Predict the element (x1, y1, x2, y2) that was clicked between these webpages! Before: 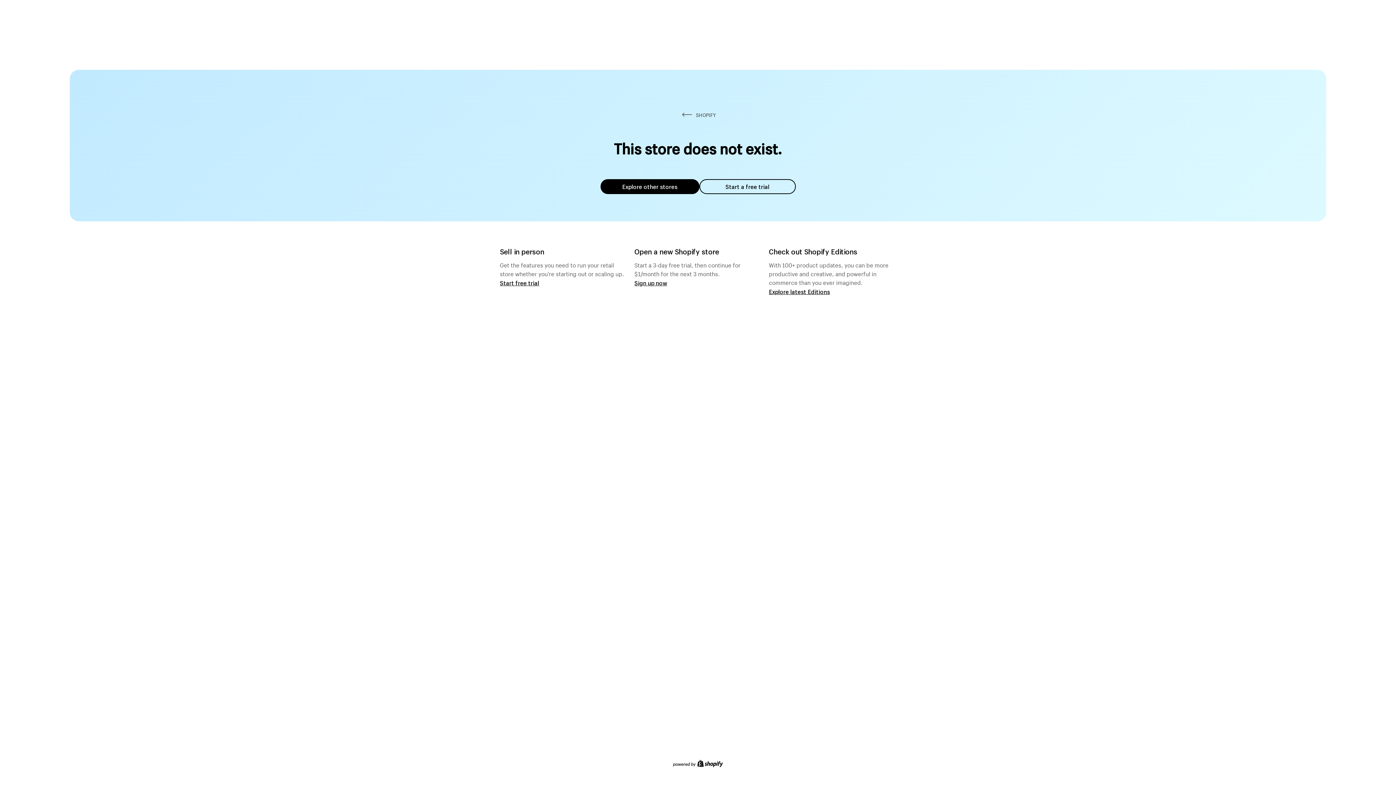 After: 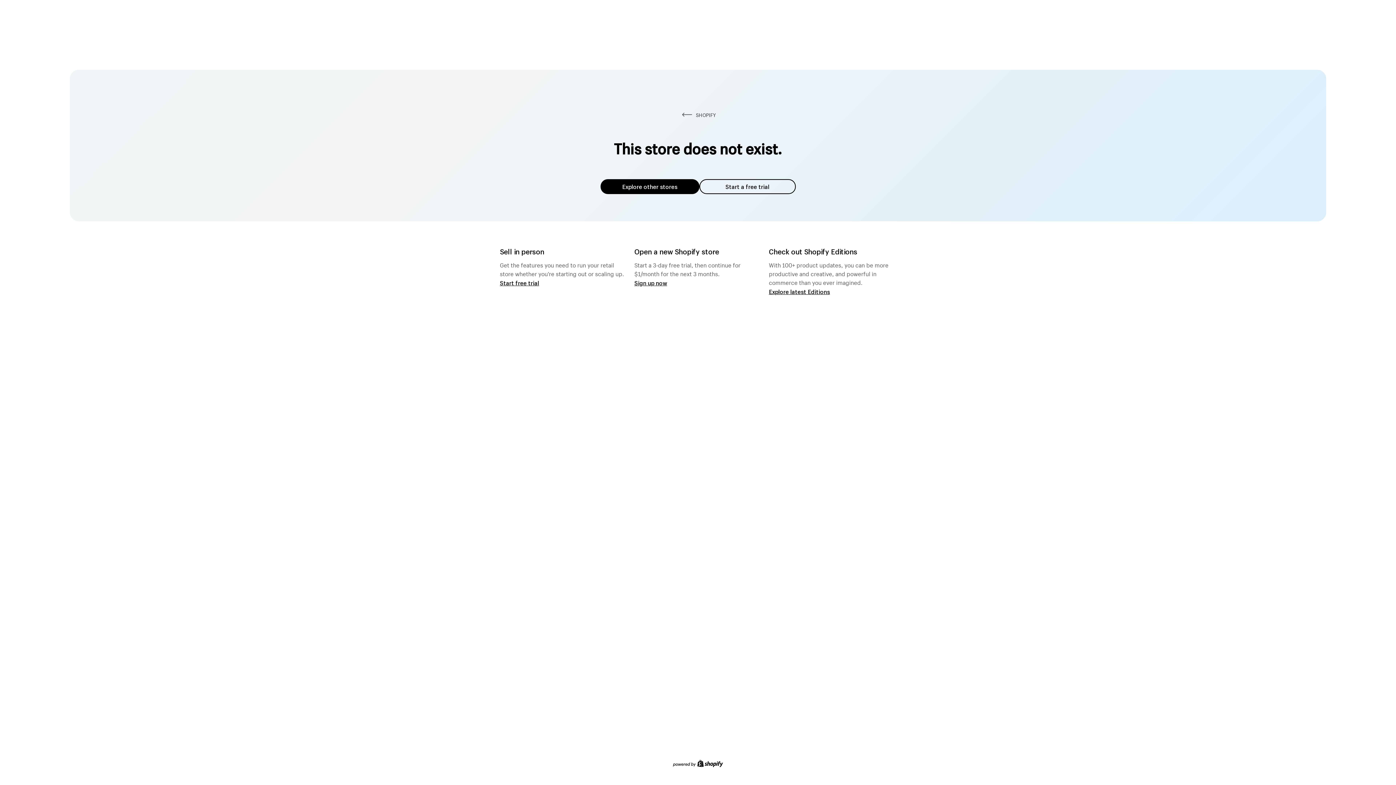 Action: bbox: (600, 179, 699, 194) label: Explore other stores